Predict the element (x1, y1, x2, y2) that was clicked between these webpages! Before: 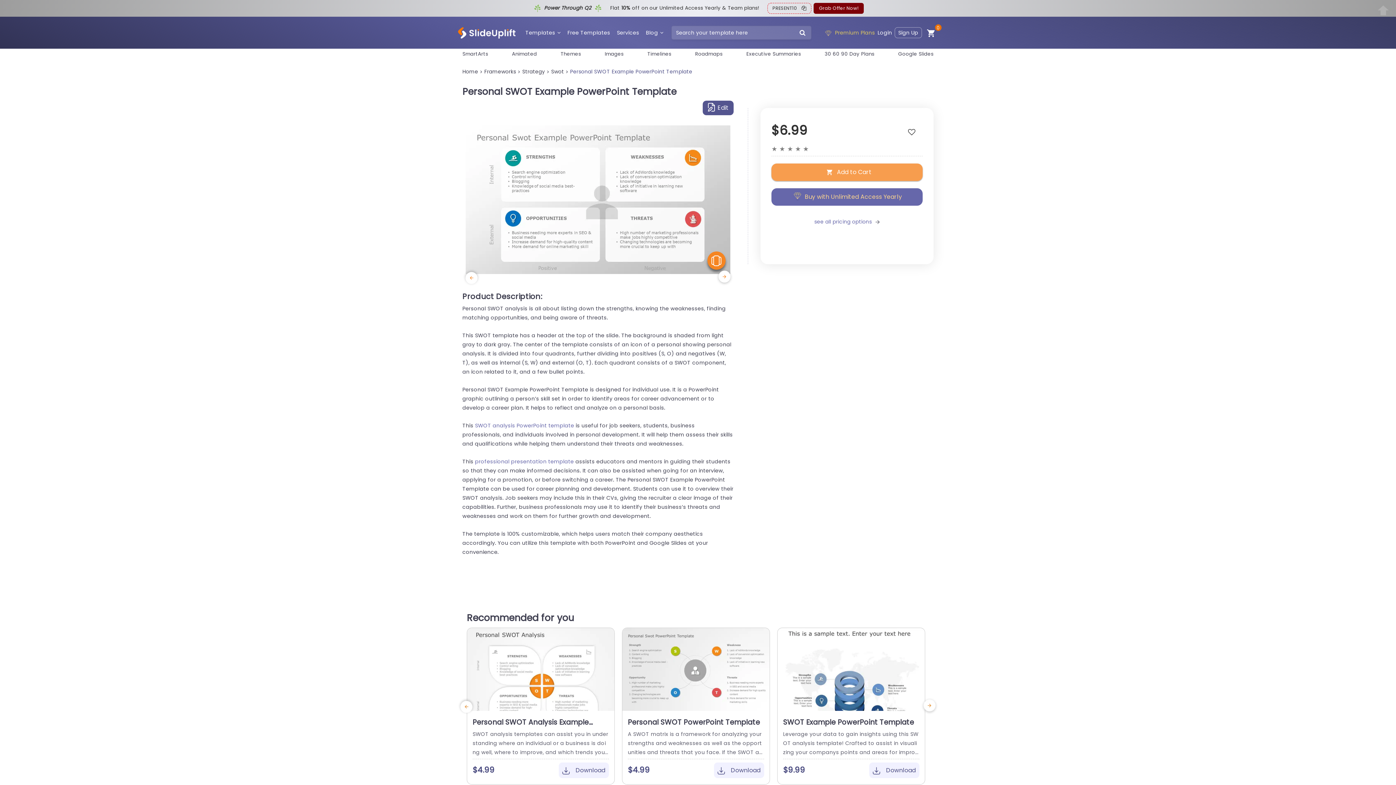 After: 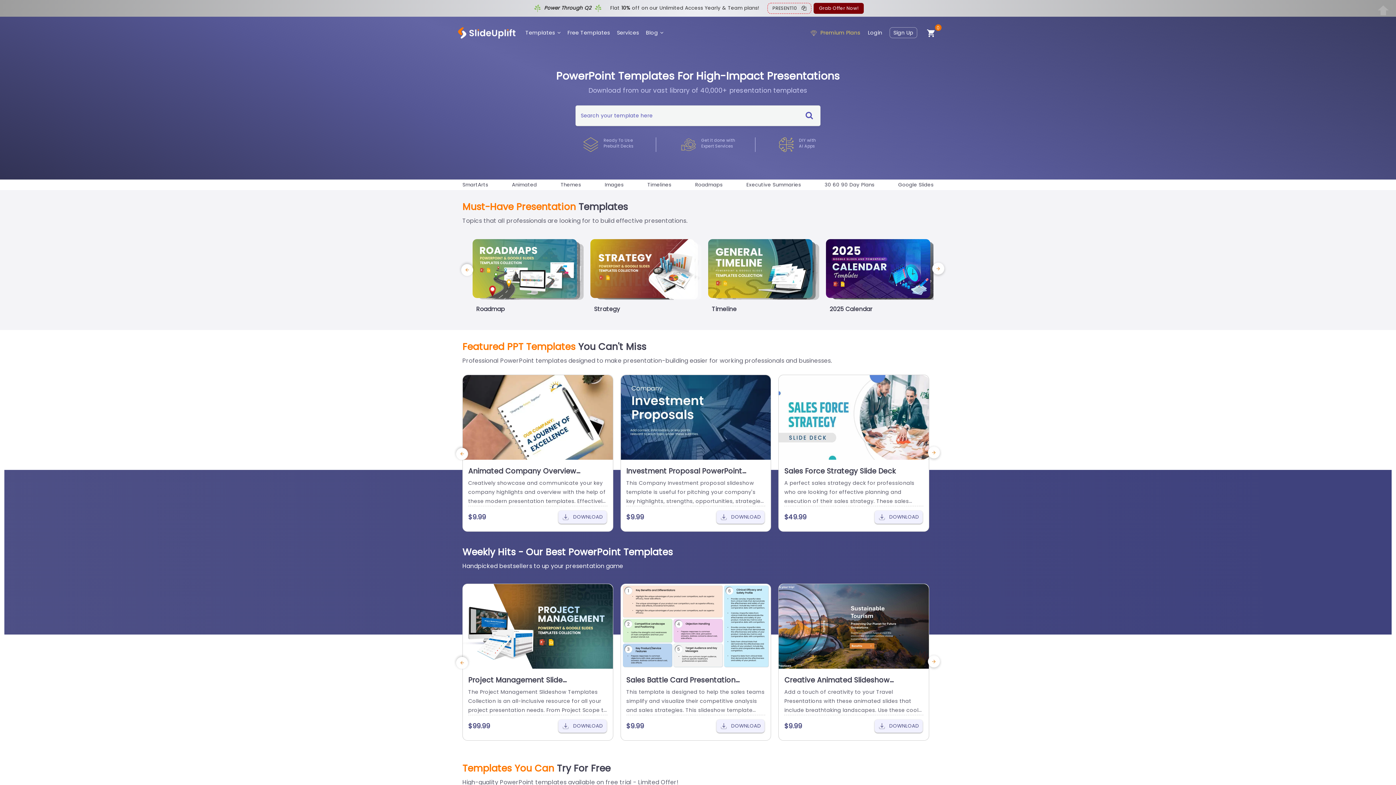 Action: bbox: (458, 28, 515, 36)